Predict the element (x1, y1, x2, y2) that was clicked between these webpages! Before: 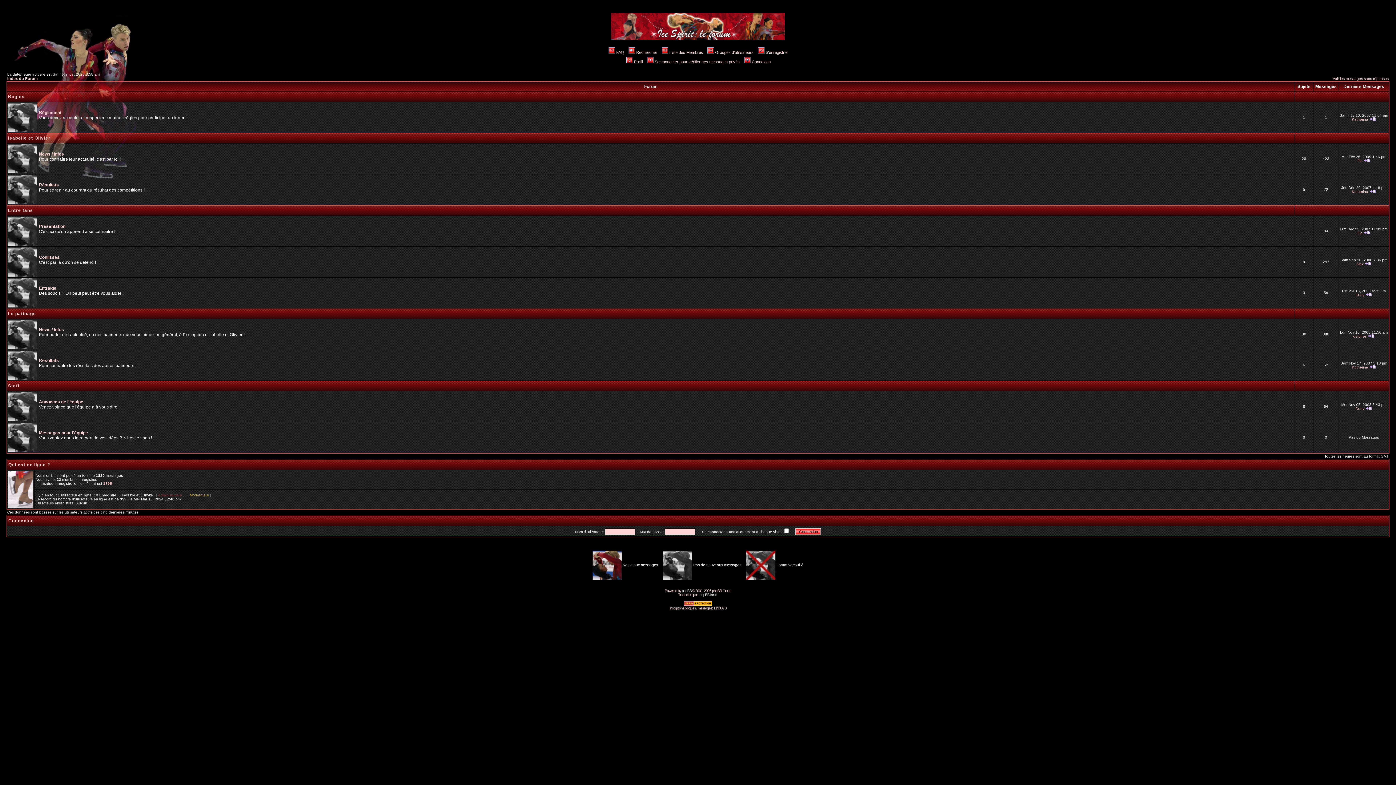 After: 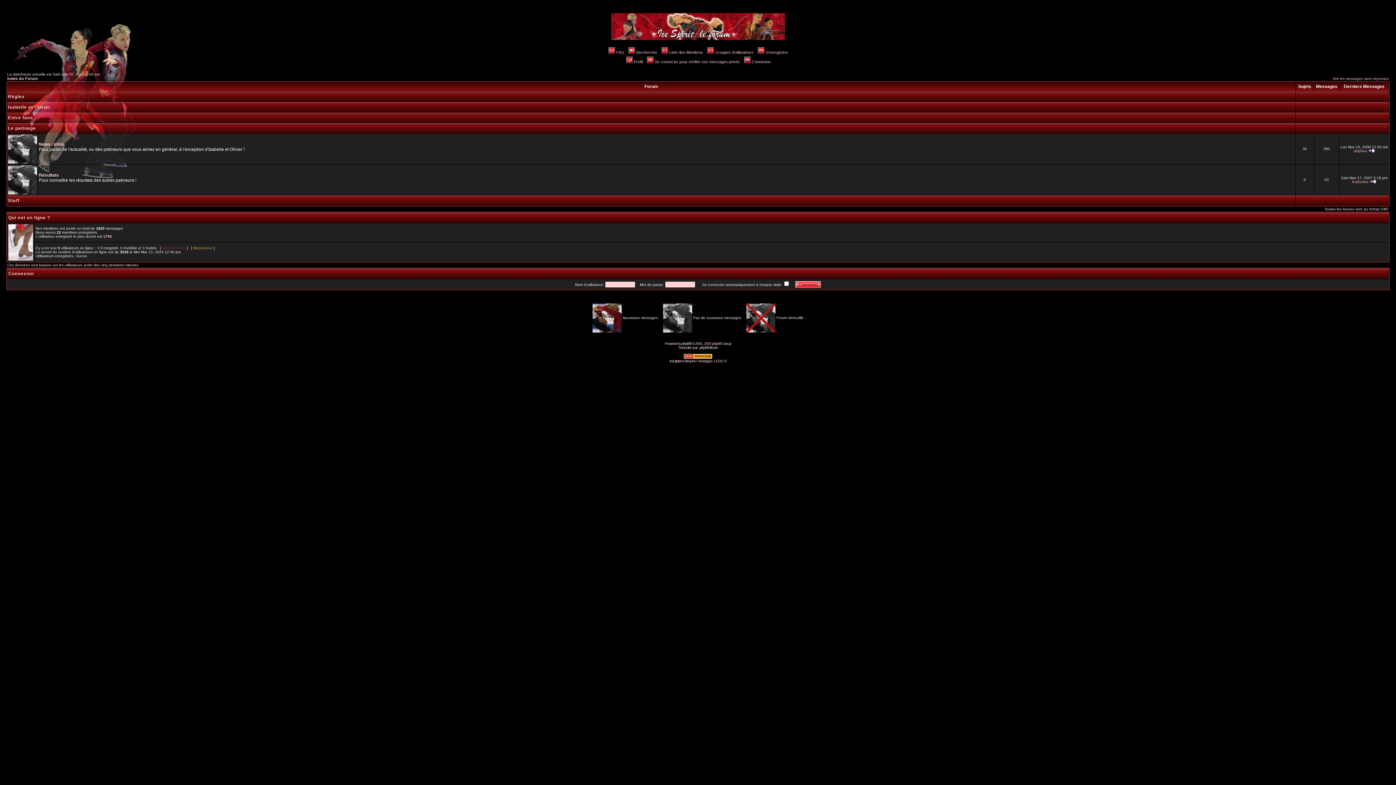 Action: bbox: (8, 311, 36, 316) label: Le patinage